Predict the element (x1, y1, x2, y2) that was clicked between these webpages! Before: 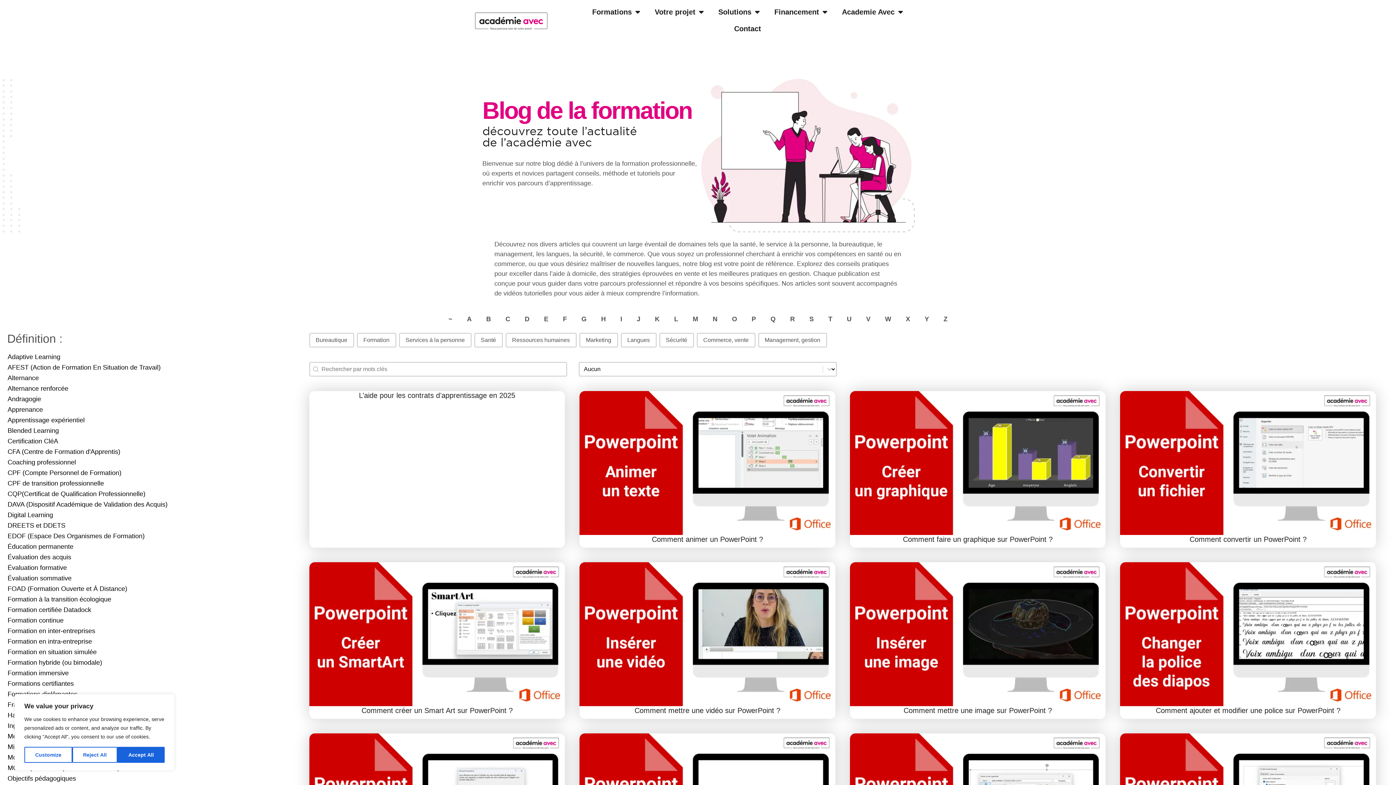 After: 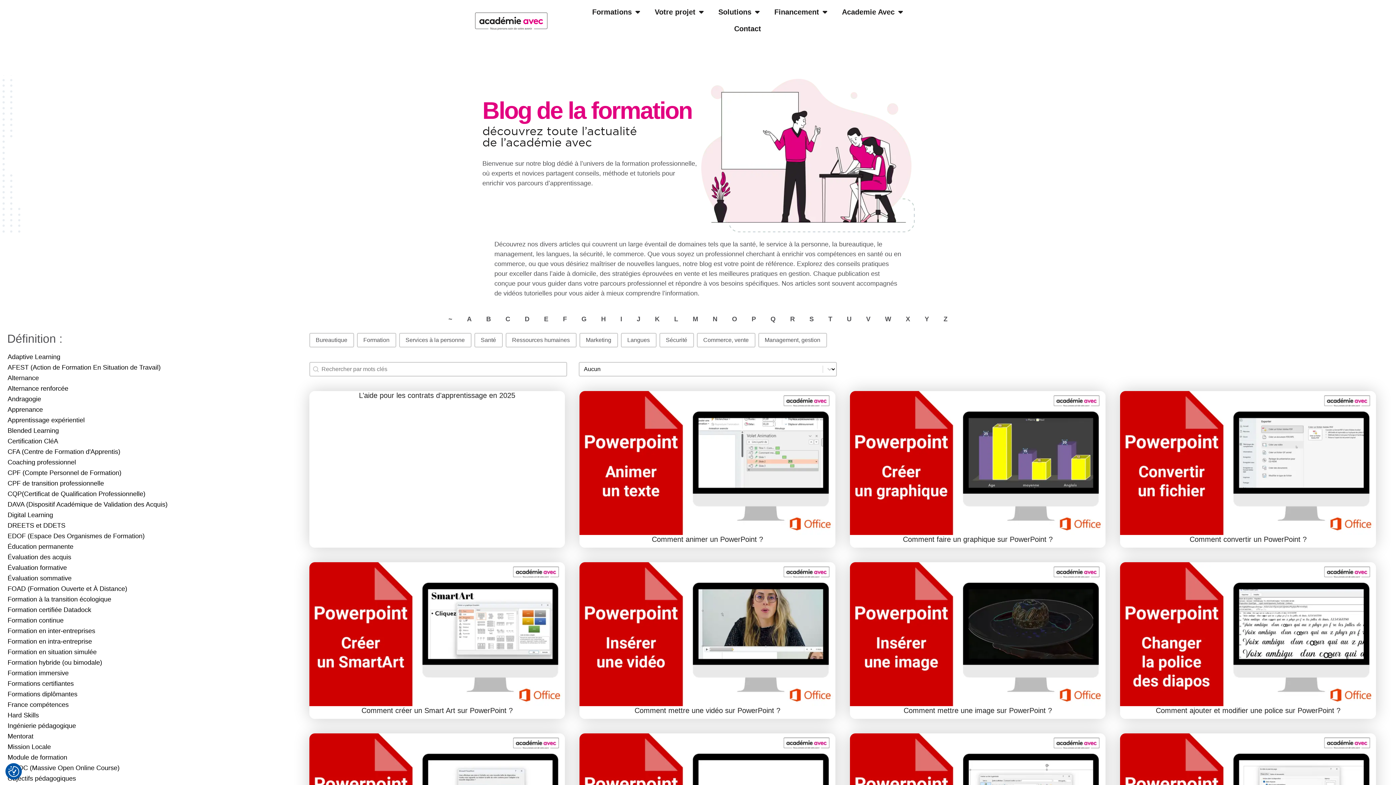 Action: label: Reject All bbox: (72, 747, 117, 763)